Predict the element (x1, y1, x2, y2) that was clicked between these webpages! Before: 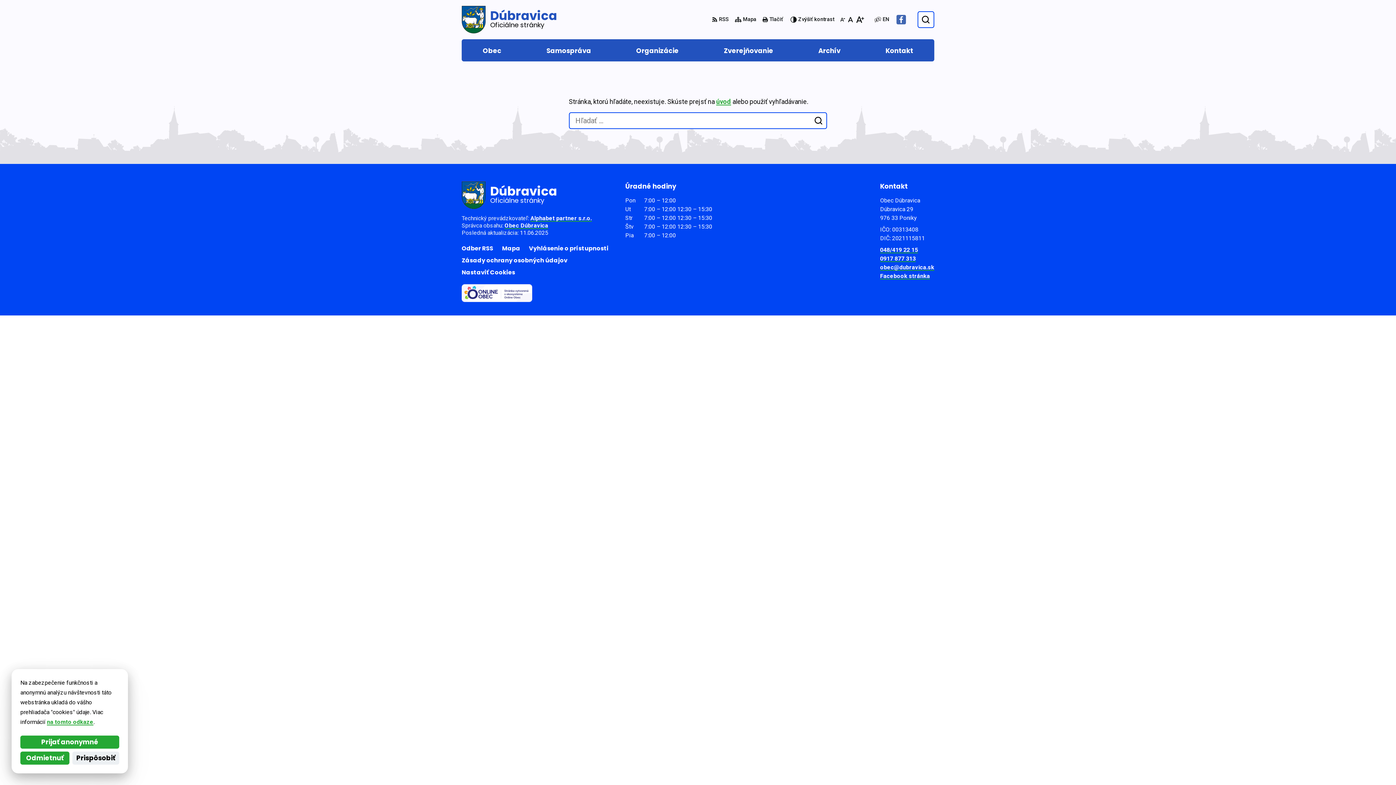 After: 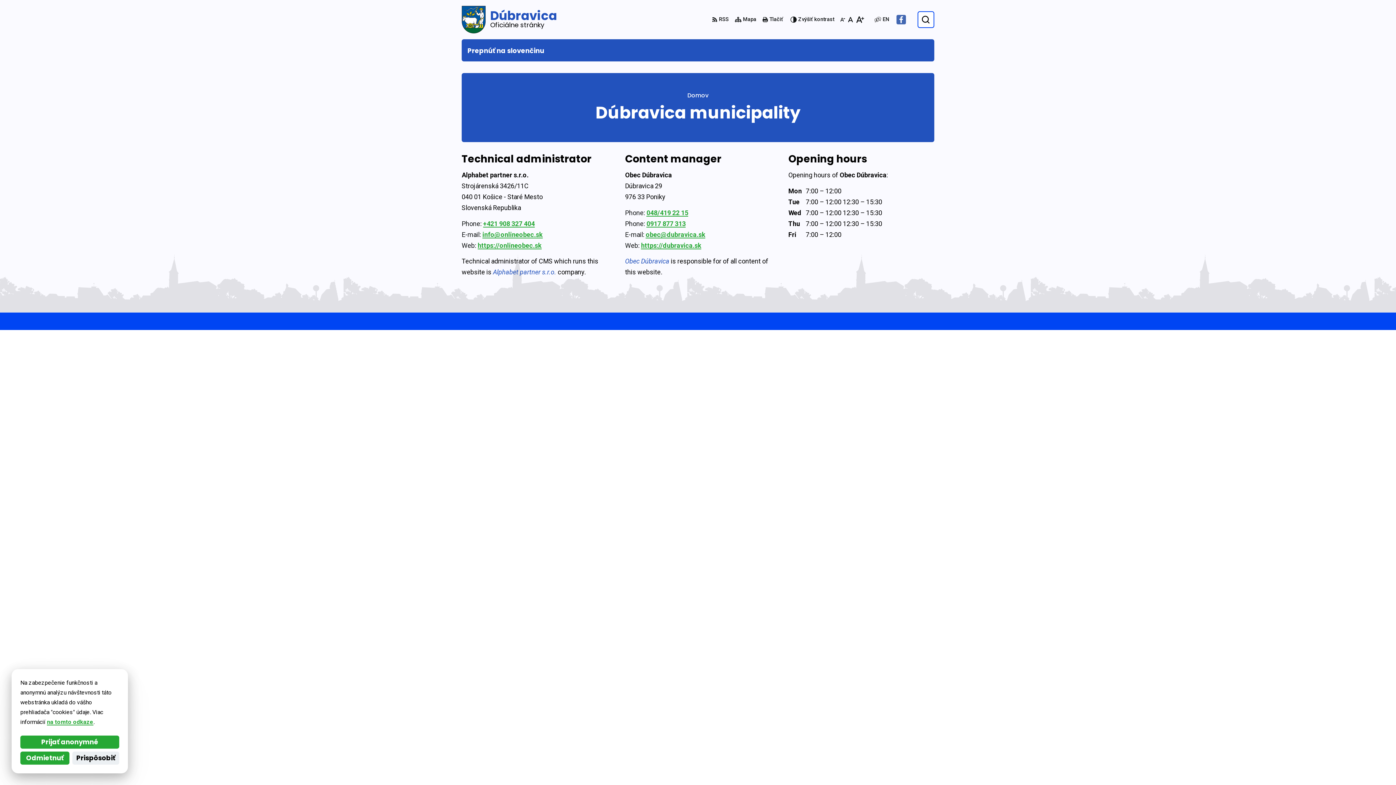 Action: label: EN
Switch language to English bbox: (881, 15, 890, 24)